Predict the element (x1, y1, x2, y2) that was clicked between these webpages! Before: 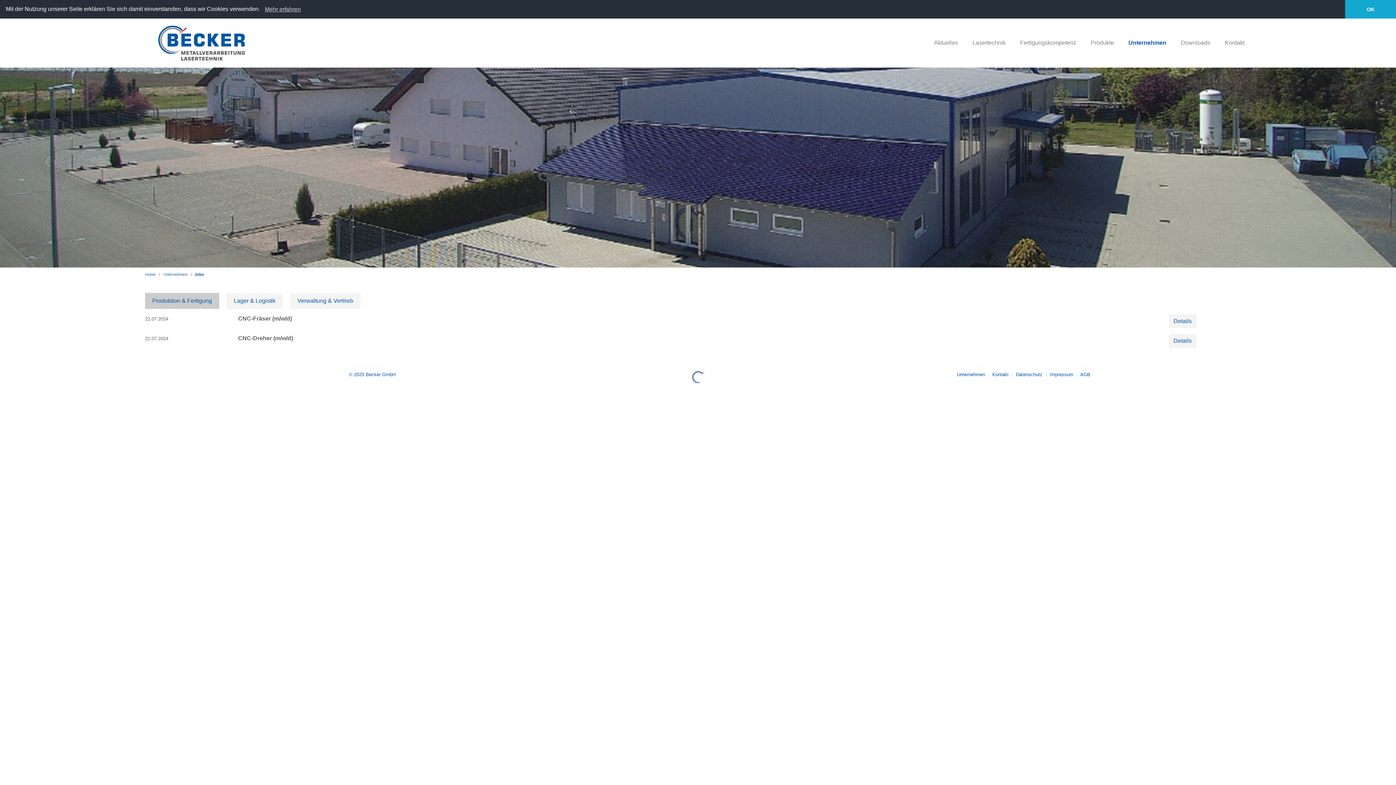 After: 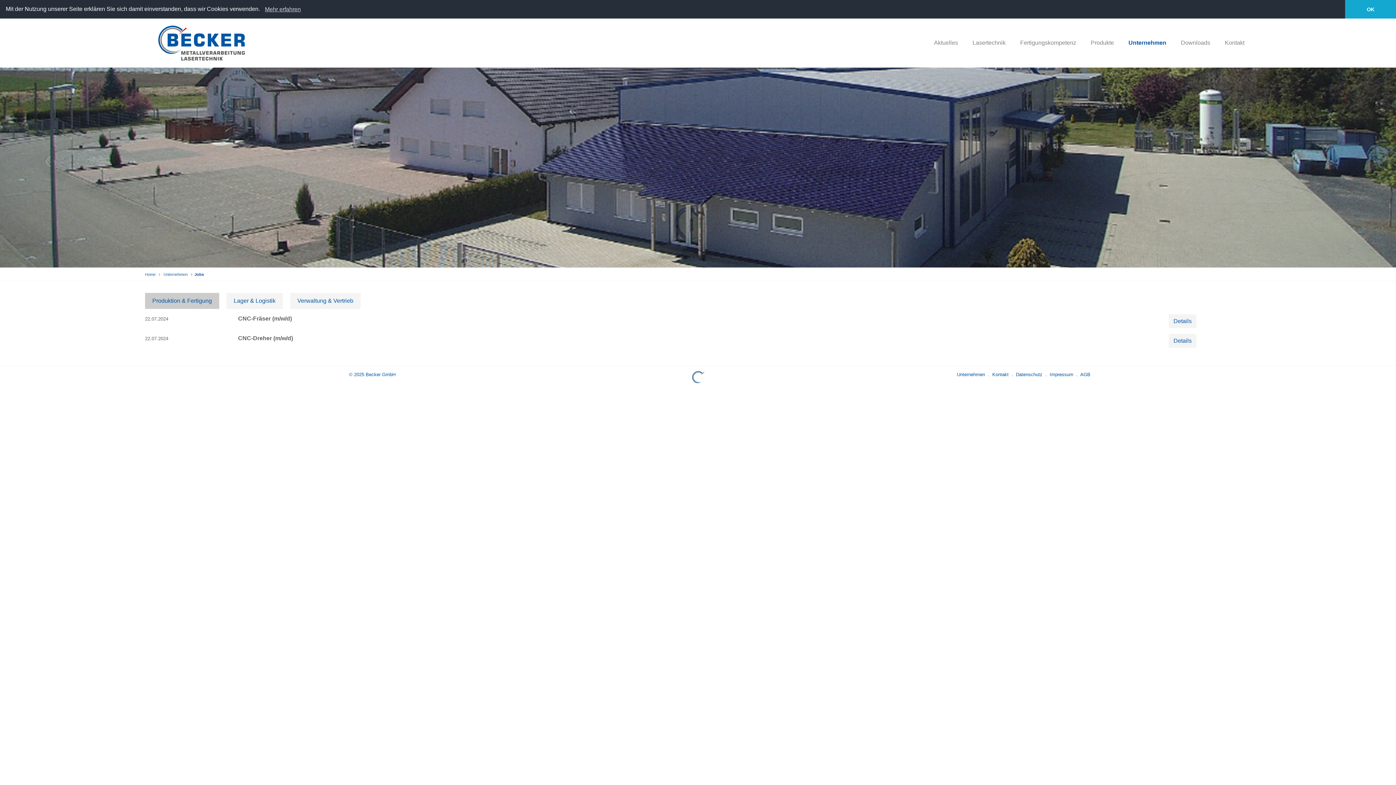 Action: bbox: (194, 272, 204, 276) label: Jobs